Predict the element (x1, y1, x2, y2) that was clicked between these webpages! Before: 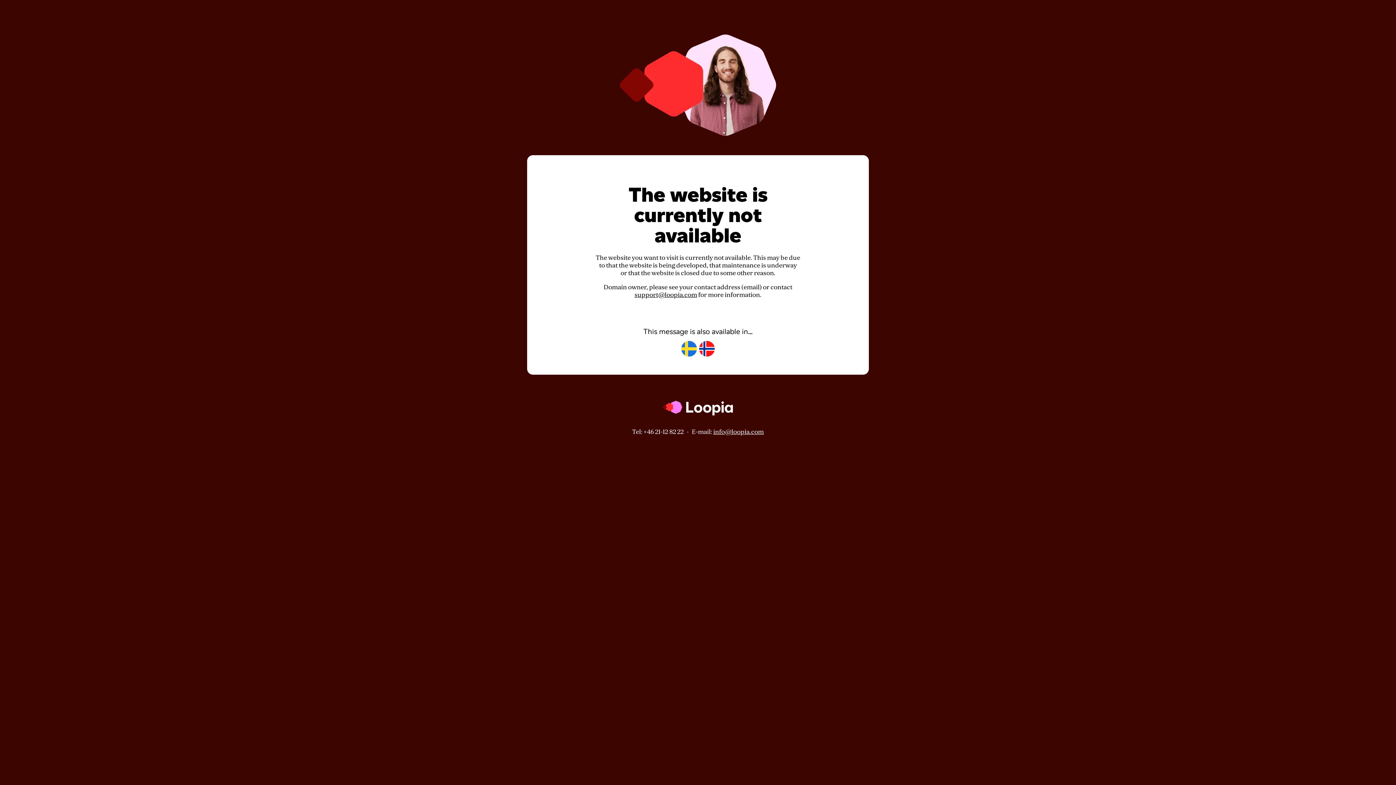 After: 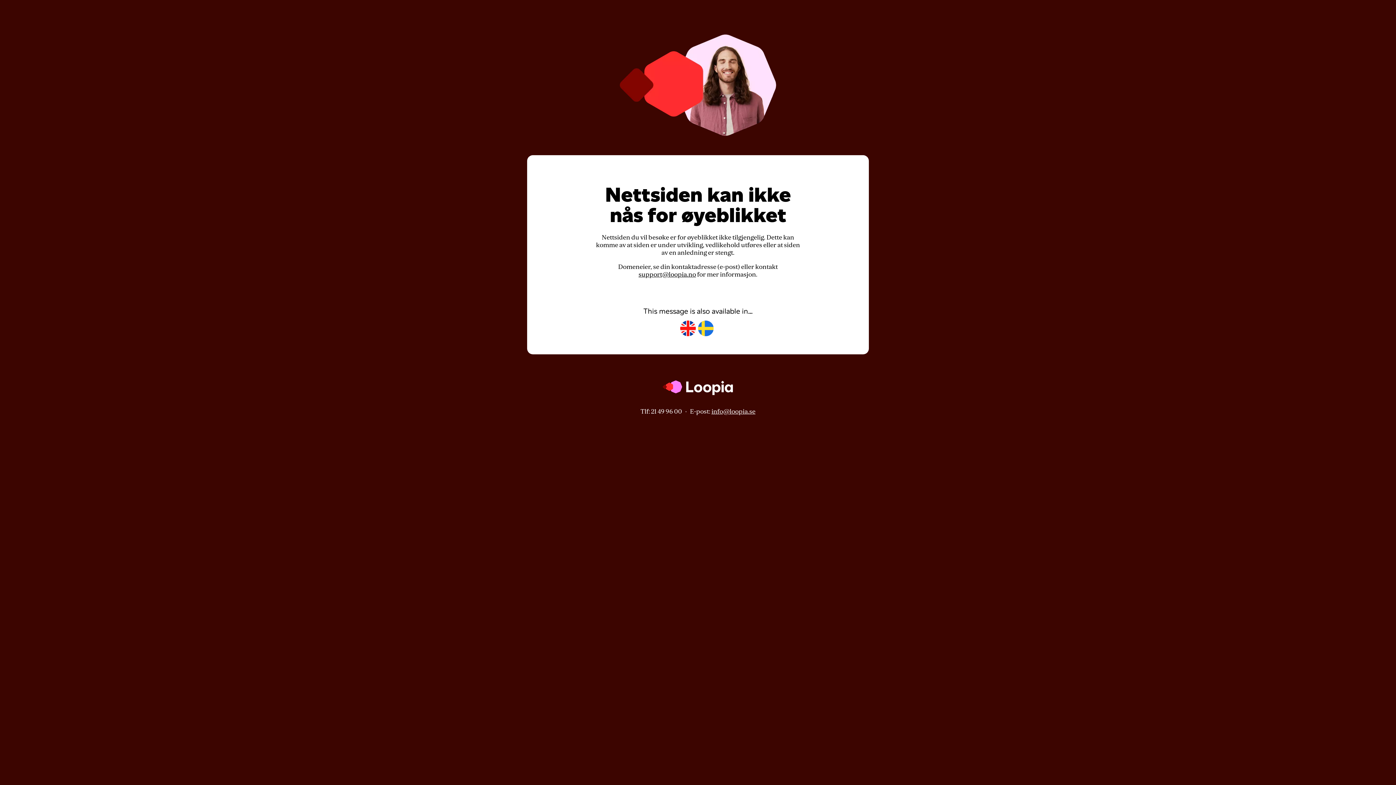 Action: bbox: (699, 341, 714, 357)